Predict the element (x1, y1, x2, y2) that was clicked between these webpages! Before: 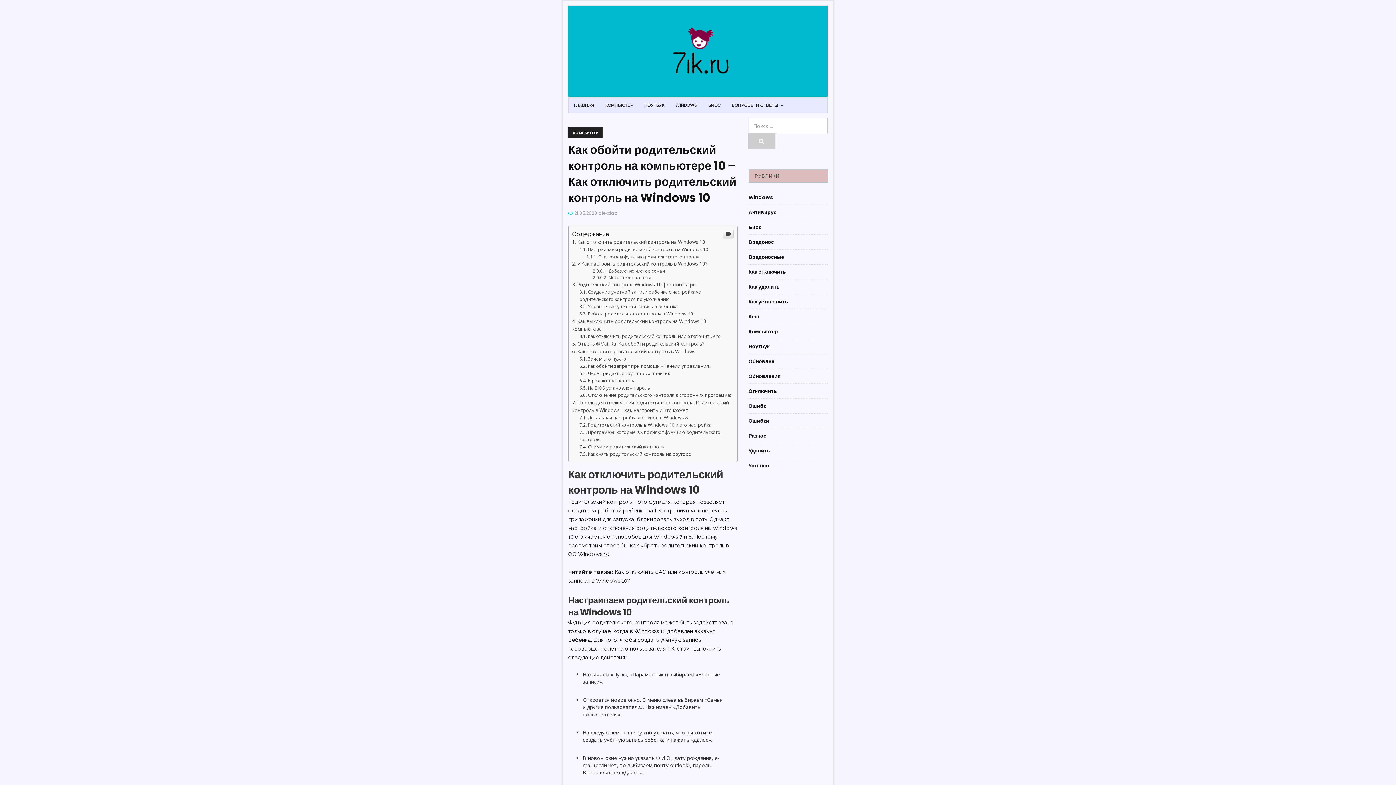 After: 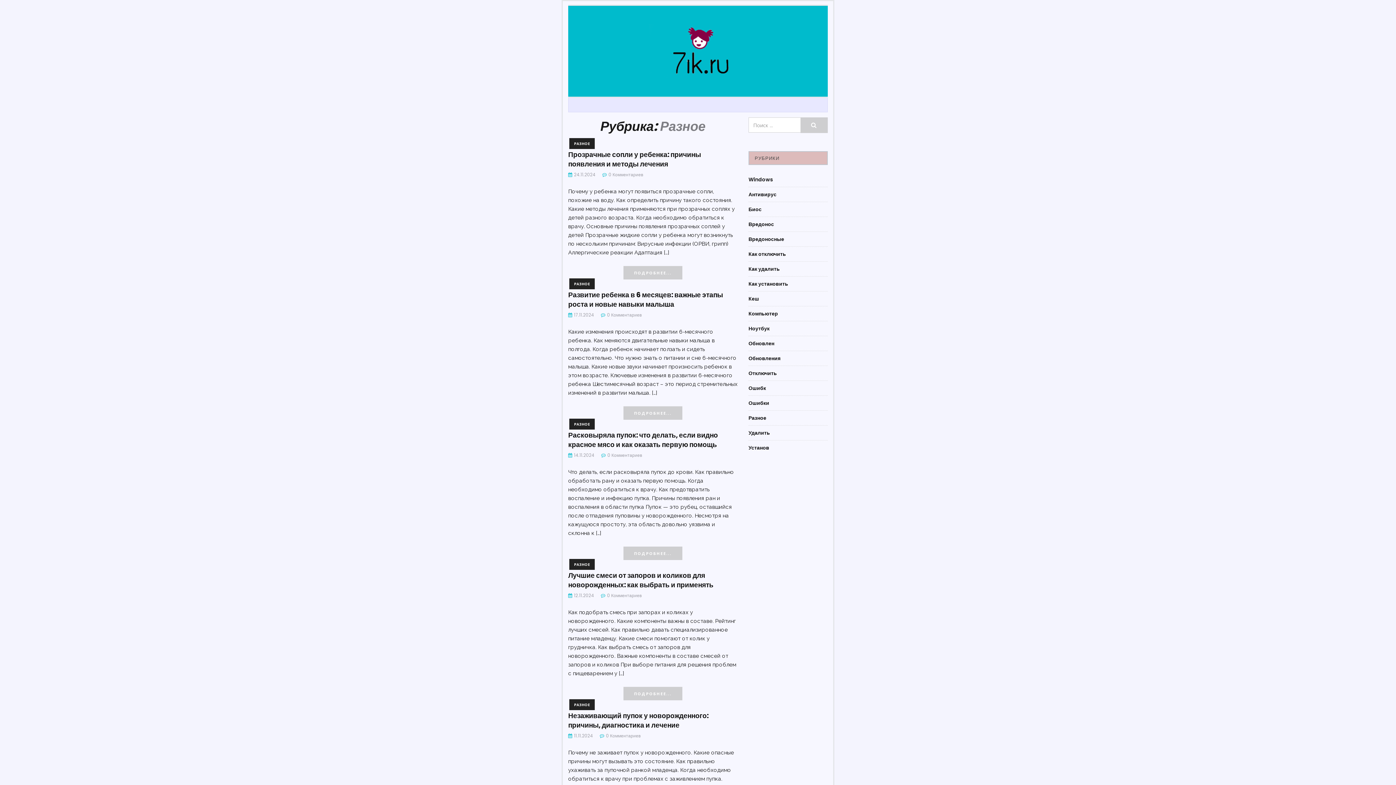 Action: label: Разное bbox: (748, 536, 766, 543)